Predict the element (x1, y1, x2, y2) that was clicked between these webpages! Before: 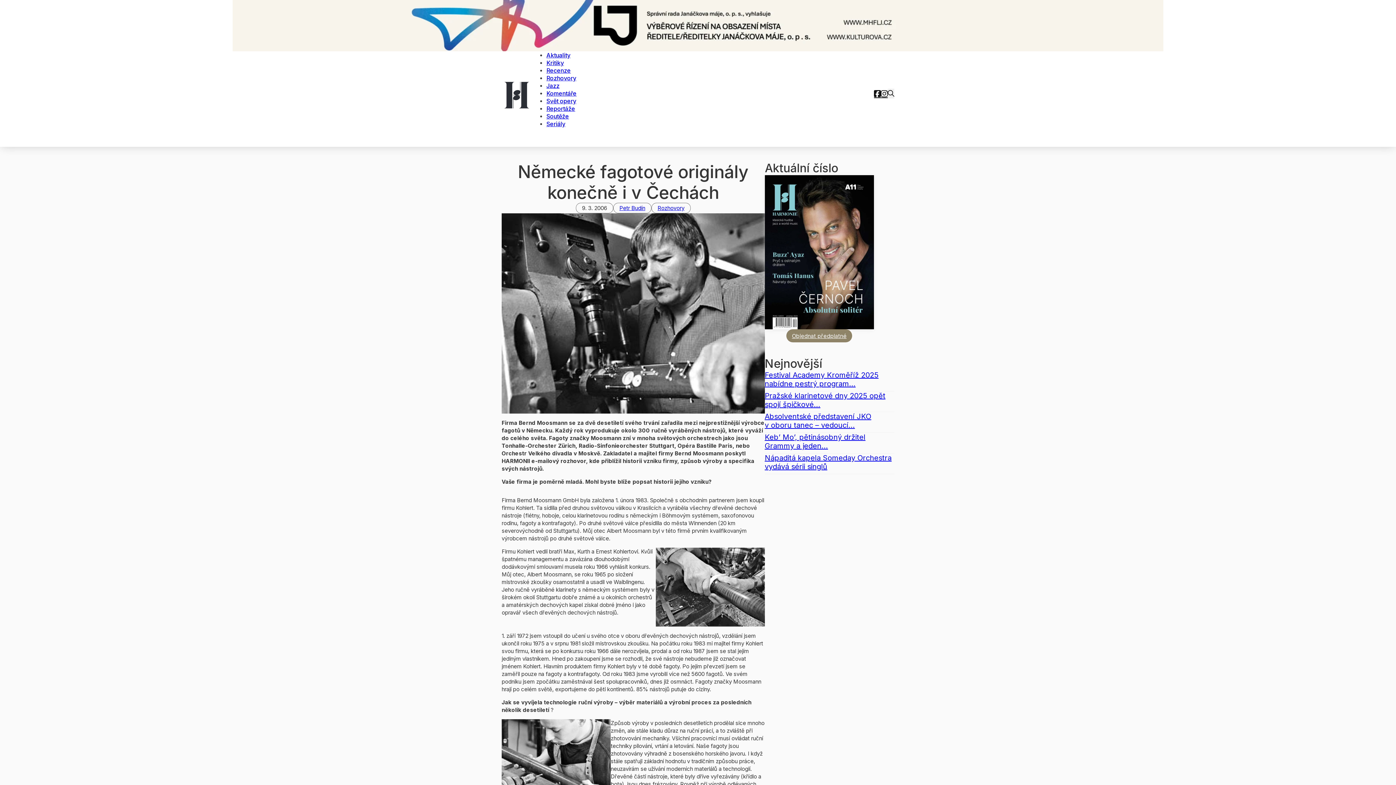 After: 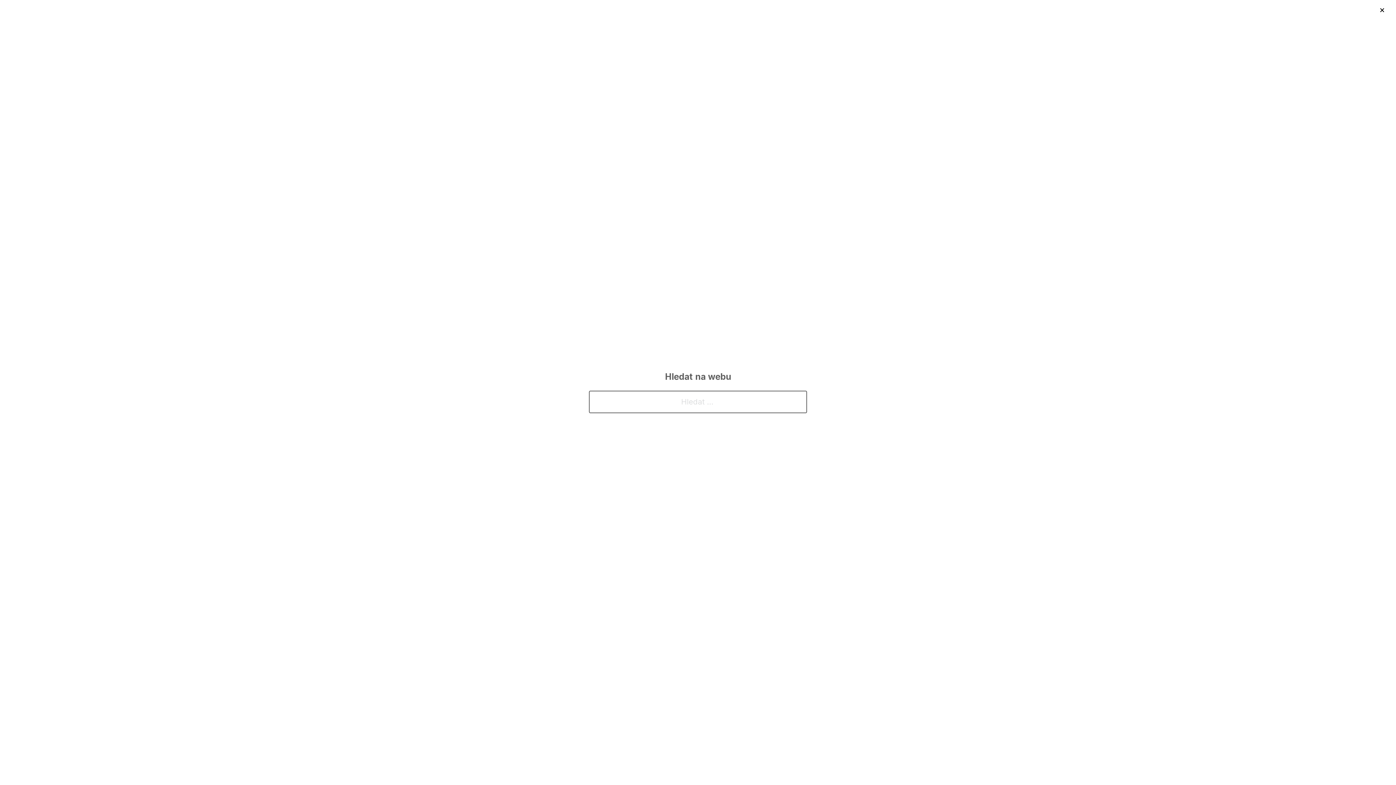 Action: label: Přepnout vyhledávání bbox: (888, 88, 894, 98)